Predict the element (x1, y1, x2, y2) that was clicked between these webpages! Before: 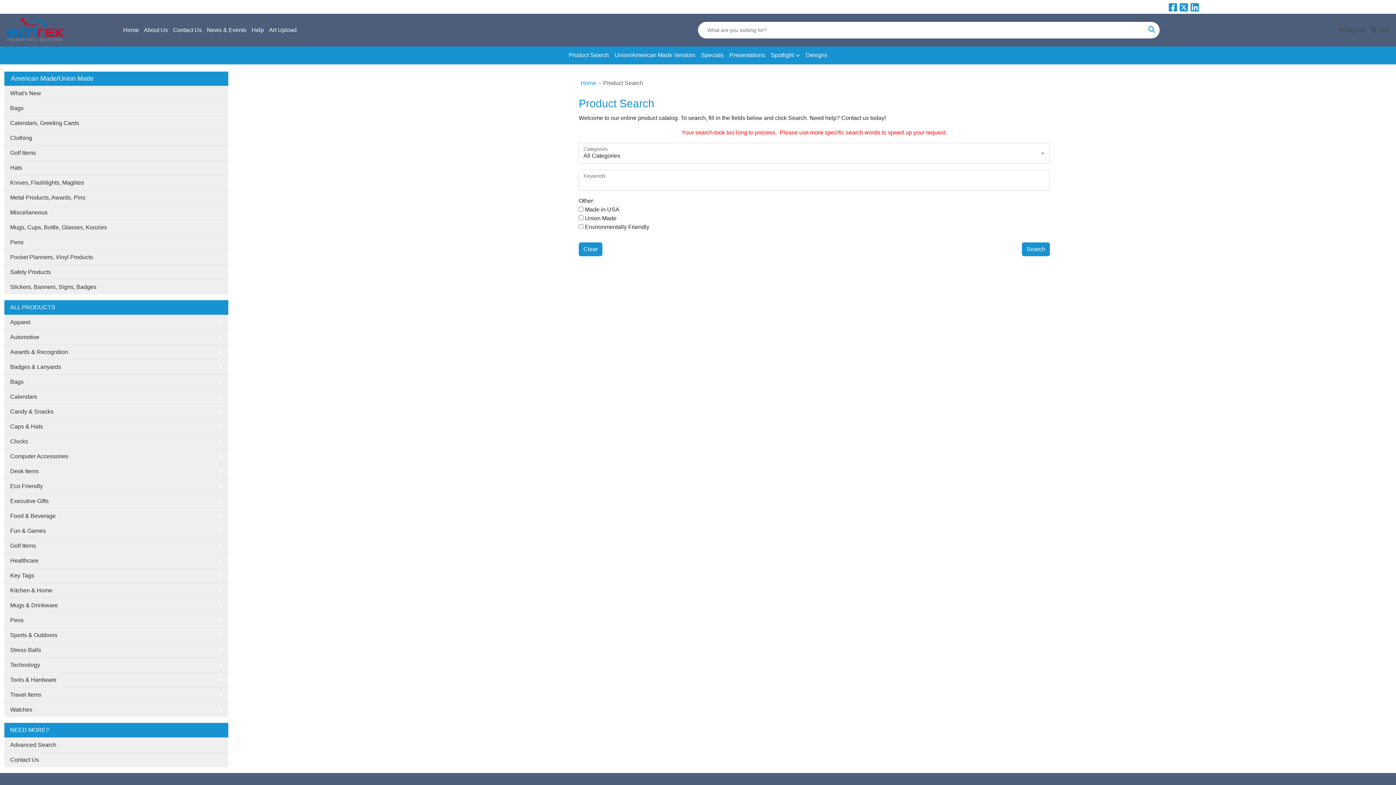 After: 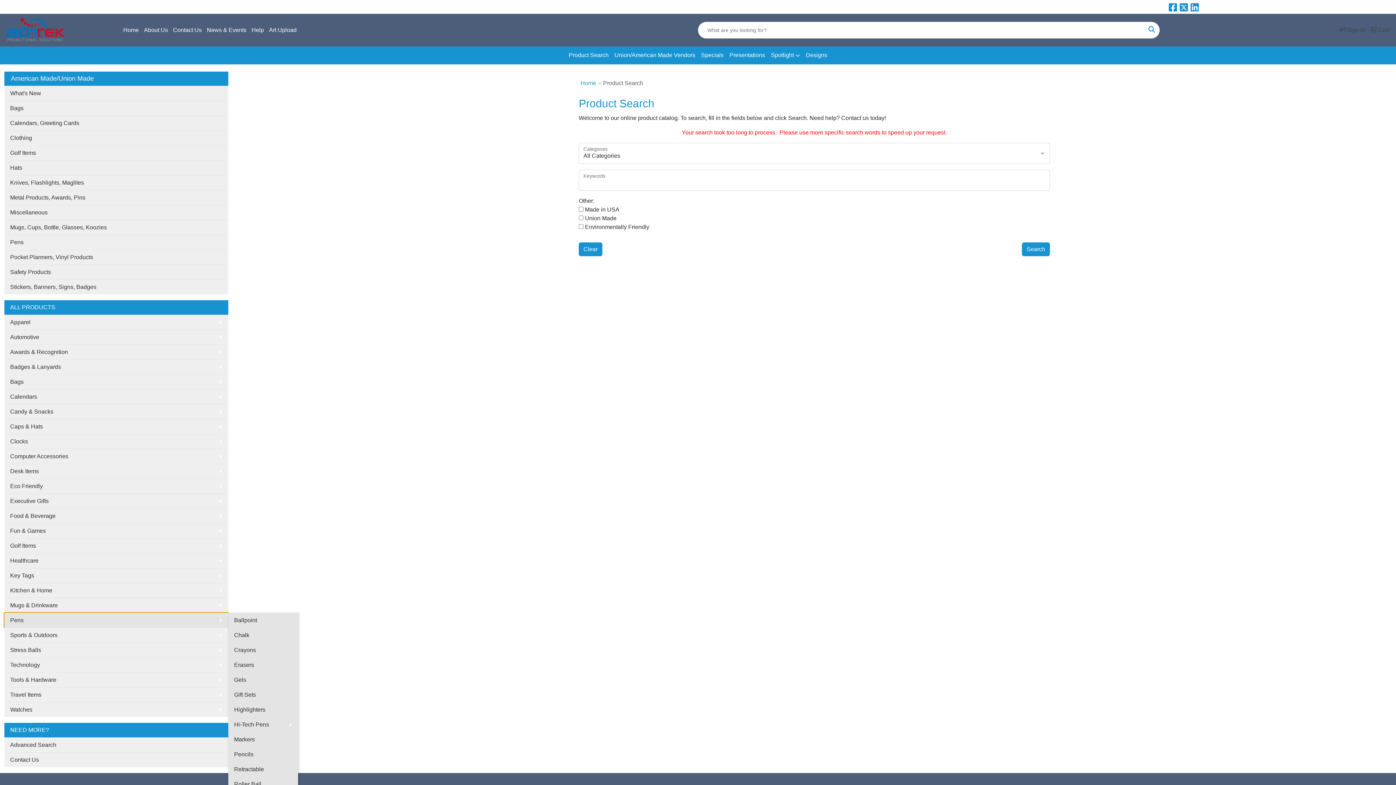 Action: label: Pens bbox: (4, 613, 228, 627)